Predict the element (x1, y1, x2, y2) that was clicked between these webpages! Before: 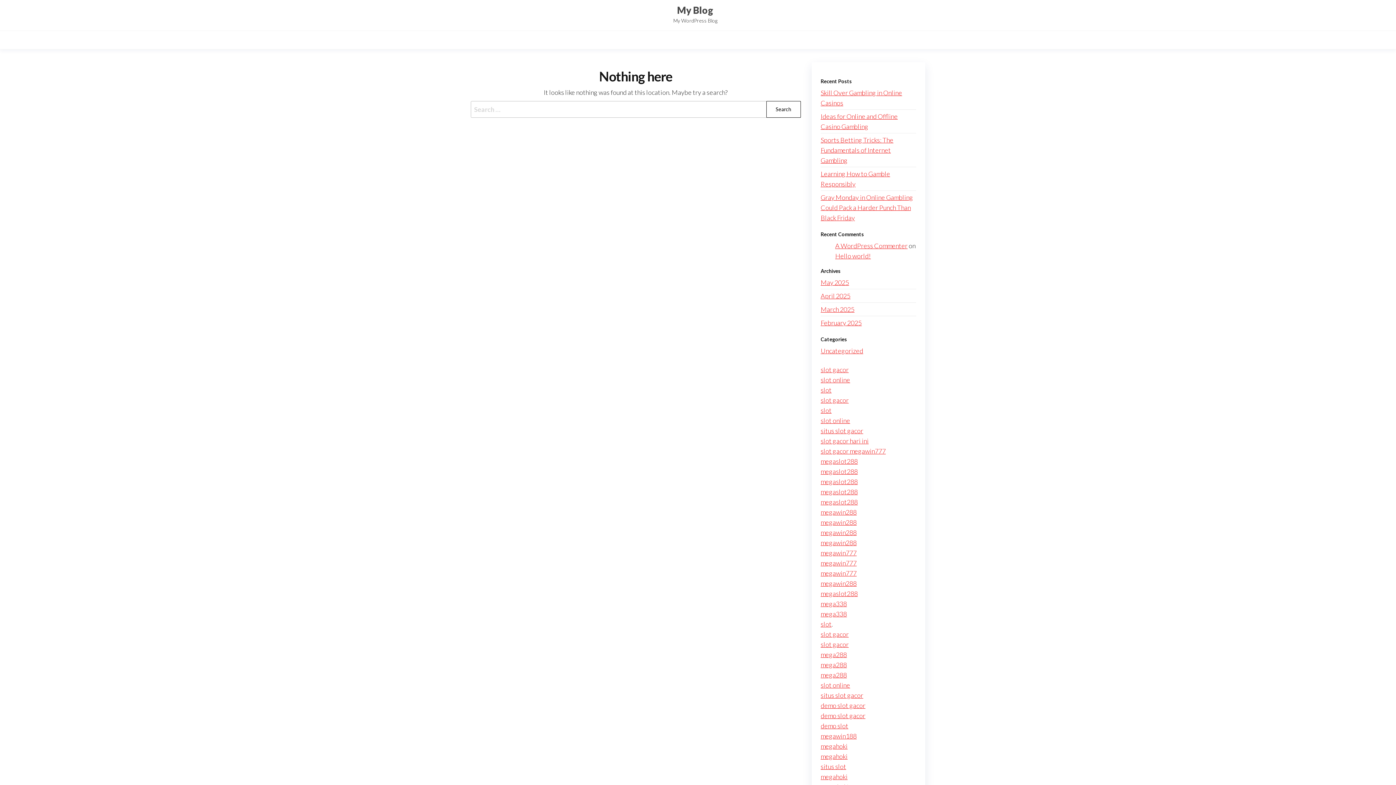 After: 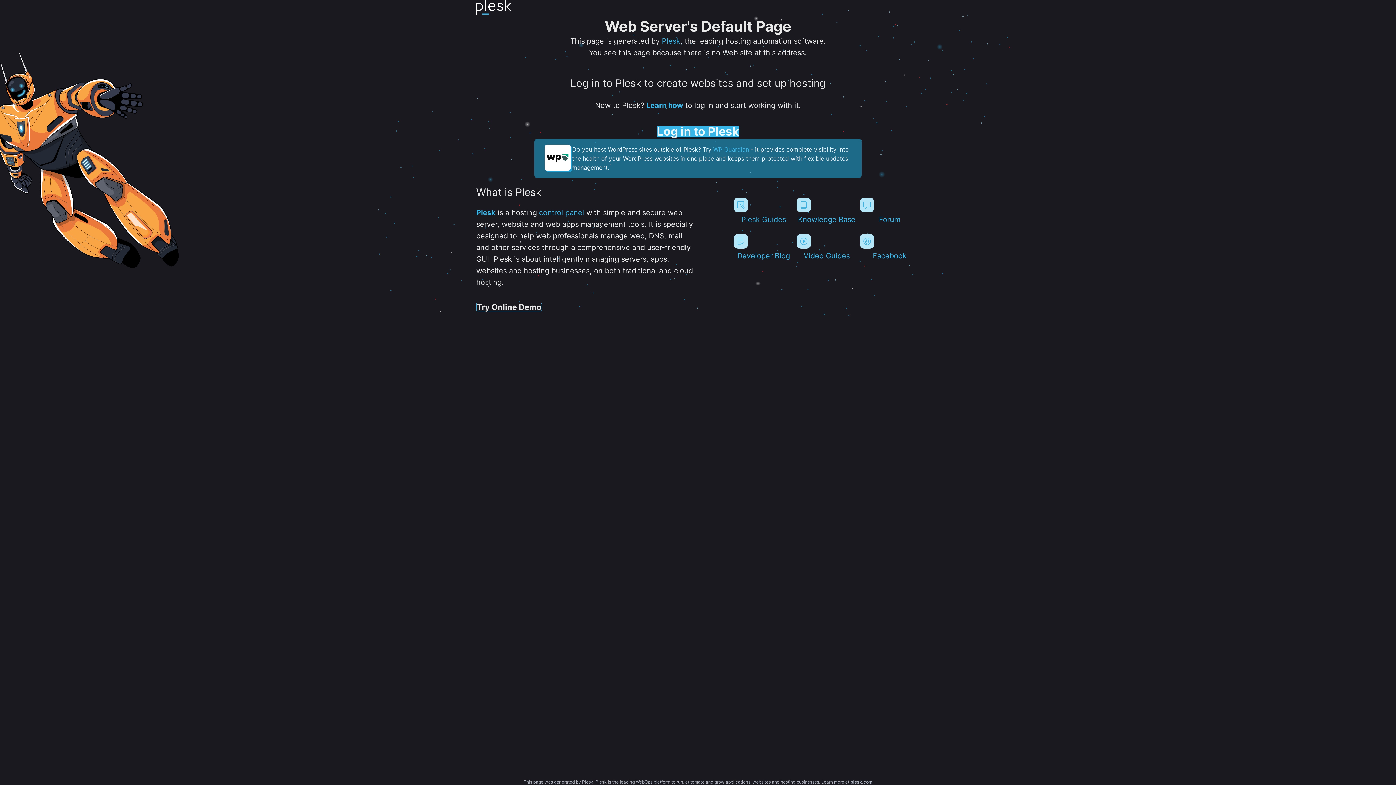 Action: bbox: (820, 559, 856, 567) label: megawin777